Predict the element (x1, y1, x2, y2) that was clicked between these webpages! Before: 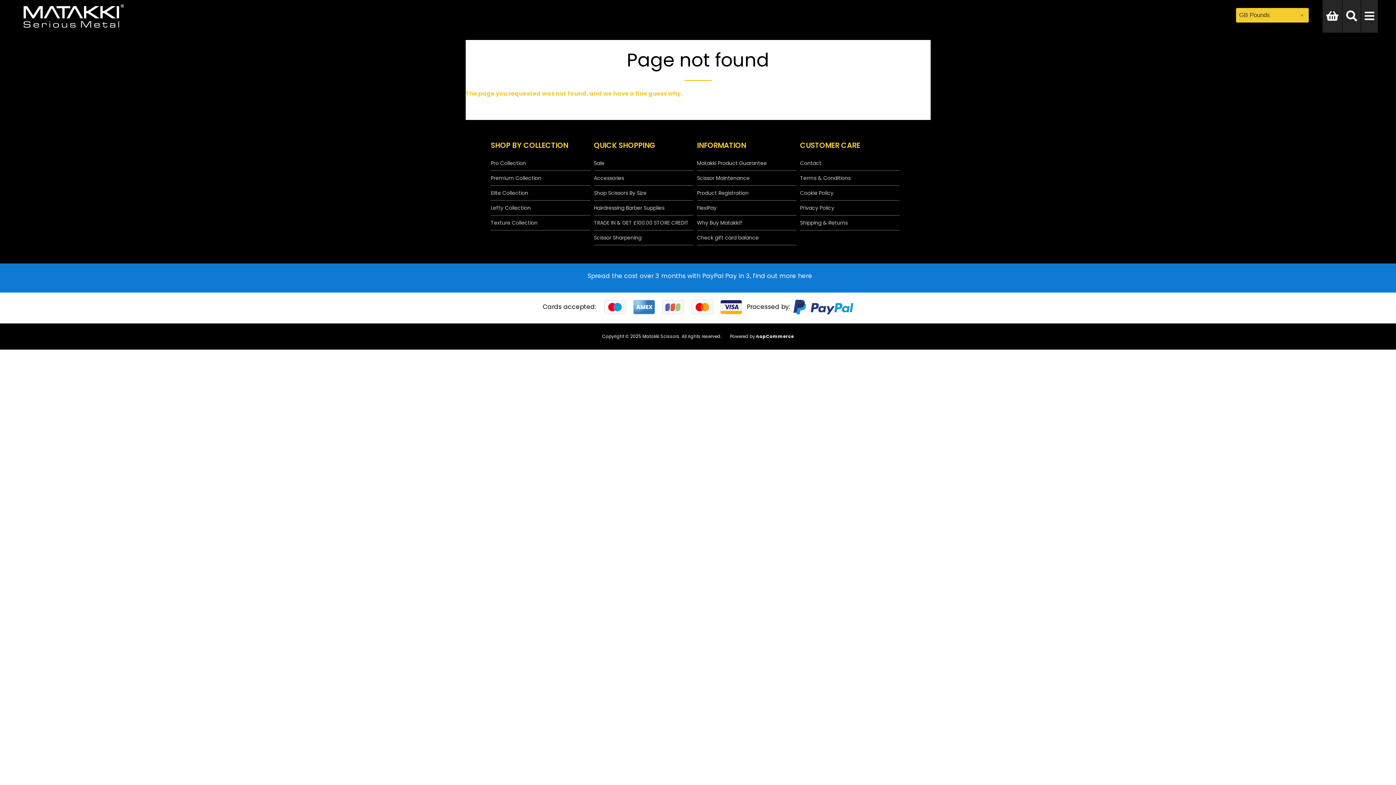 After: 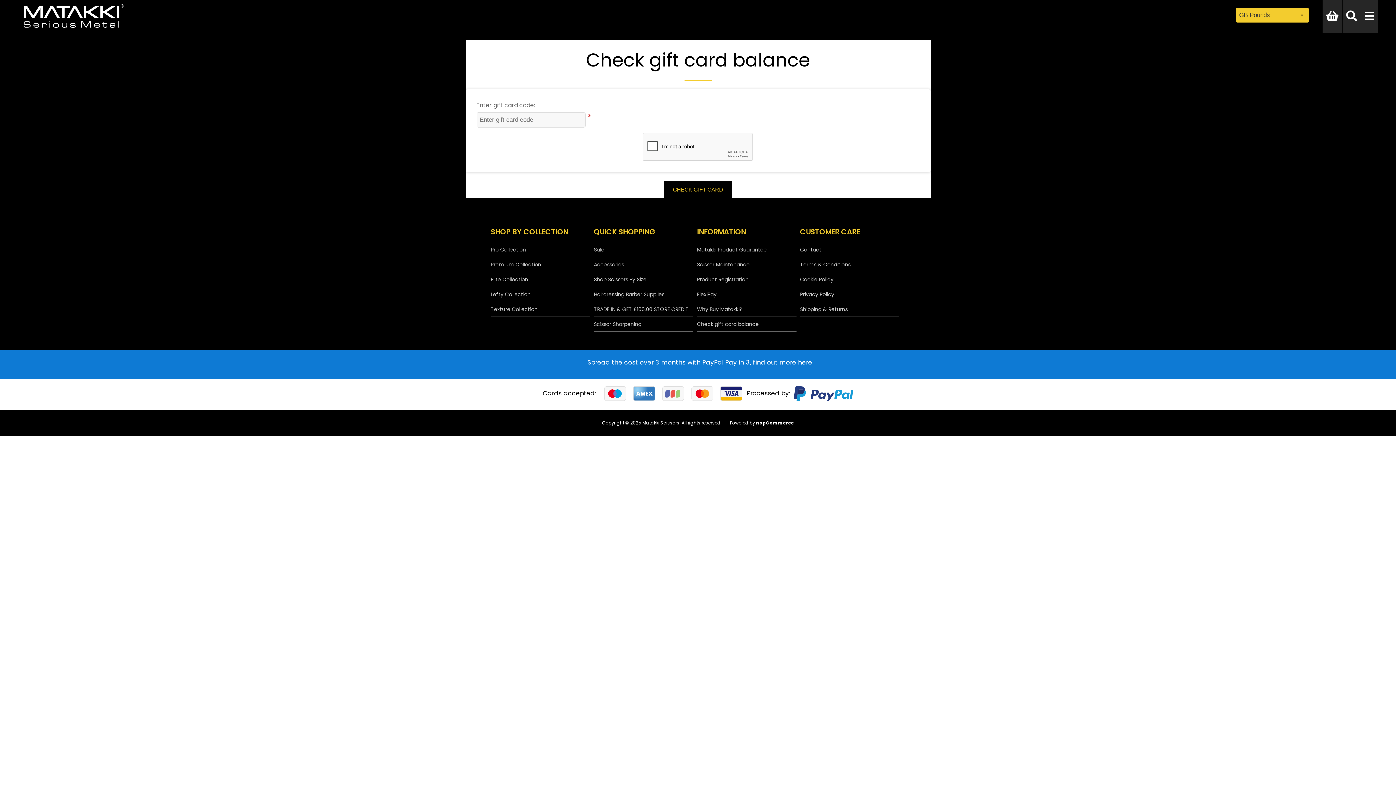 Action: bbox: (697, 234, 758, 241) label: Check gift card balance